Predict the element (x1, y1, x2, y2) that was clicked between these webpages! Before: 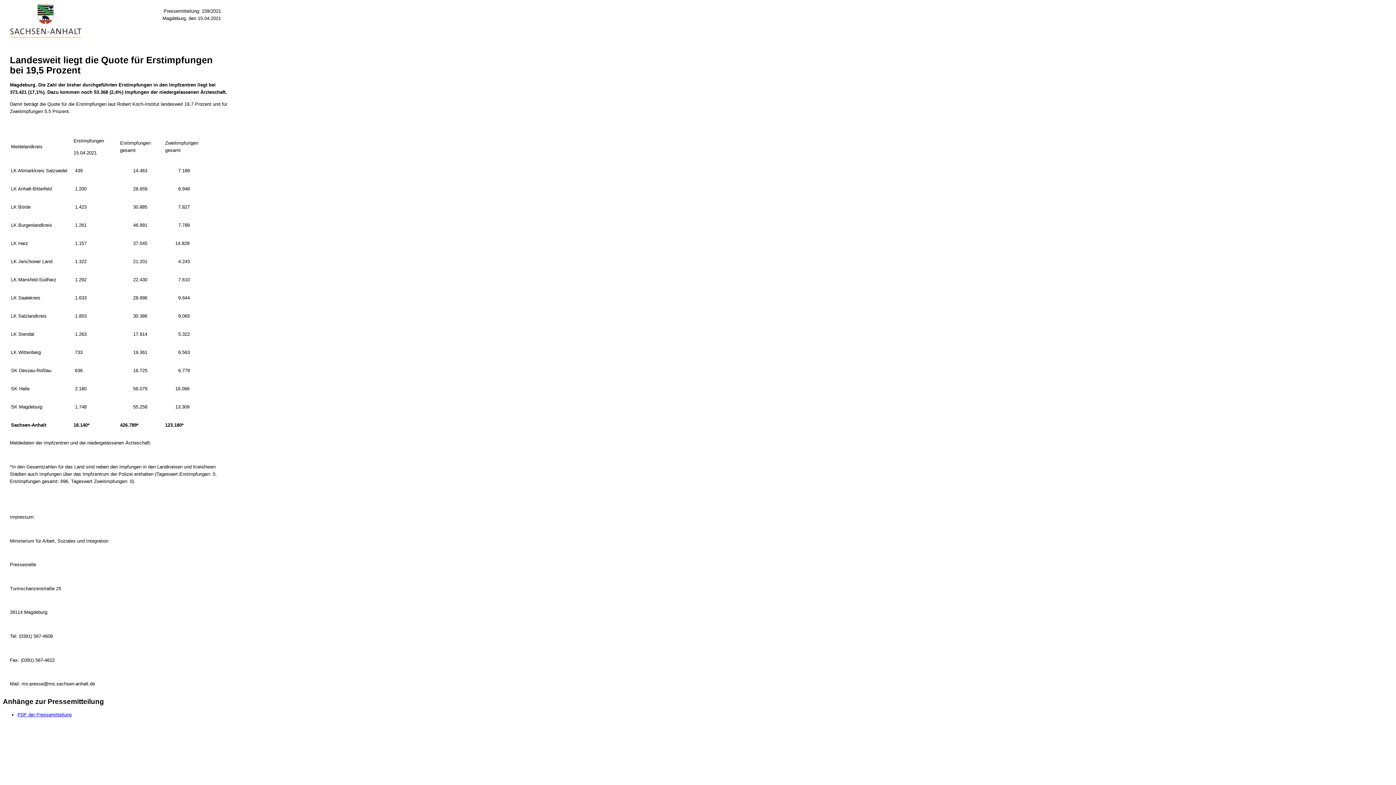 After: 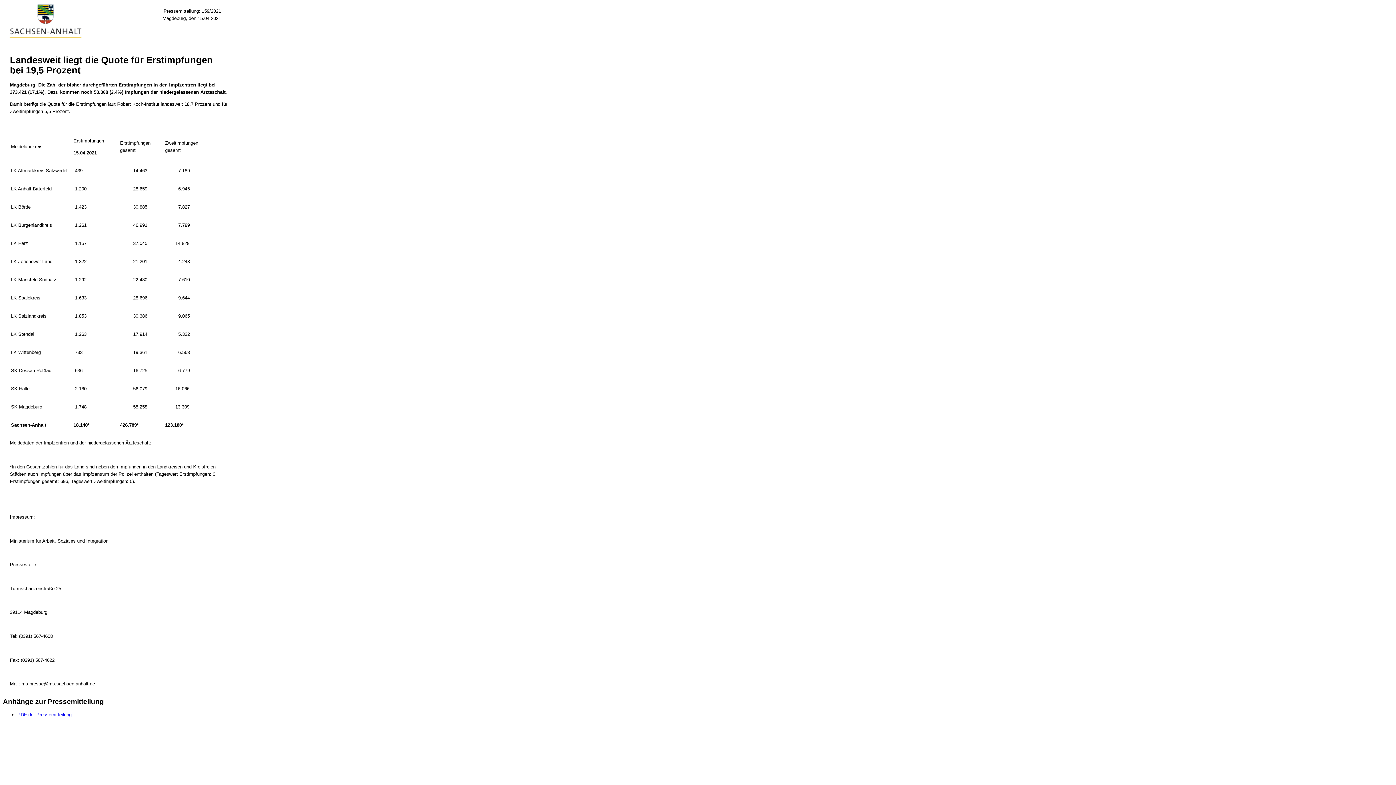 Action: bbox: (17, 712, 71, 717) label: PDF der Pressemitteilung